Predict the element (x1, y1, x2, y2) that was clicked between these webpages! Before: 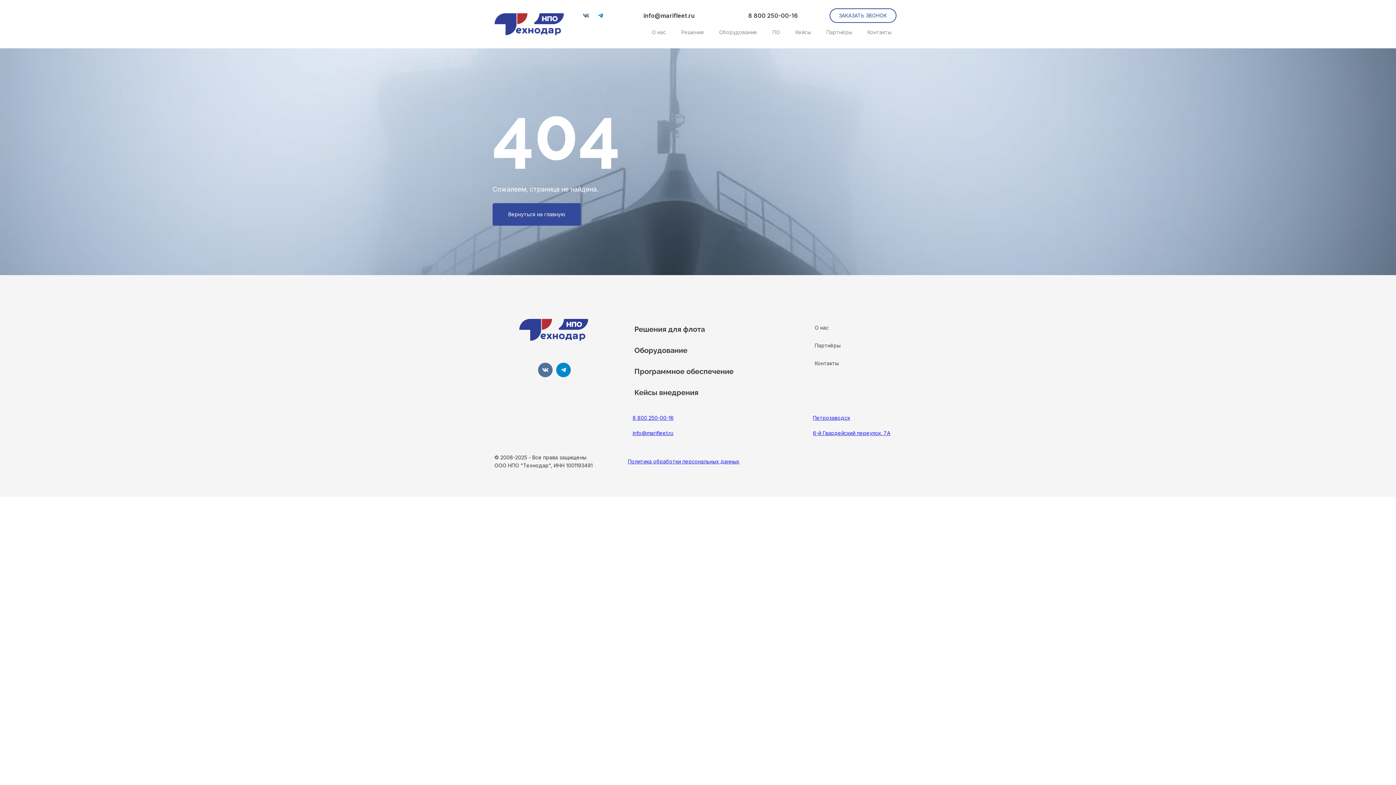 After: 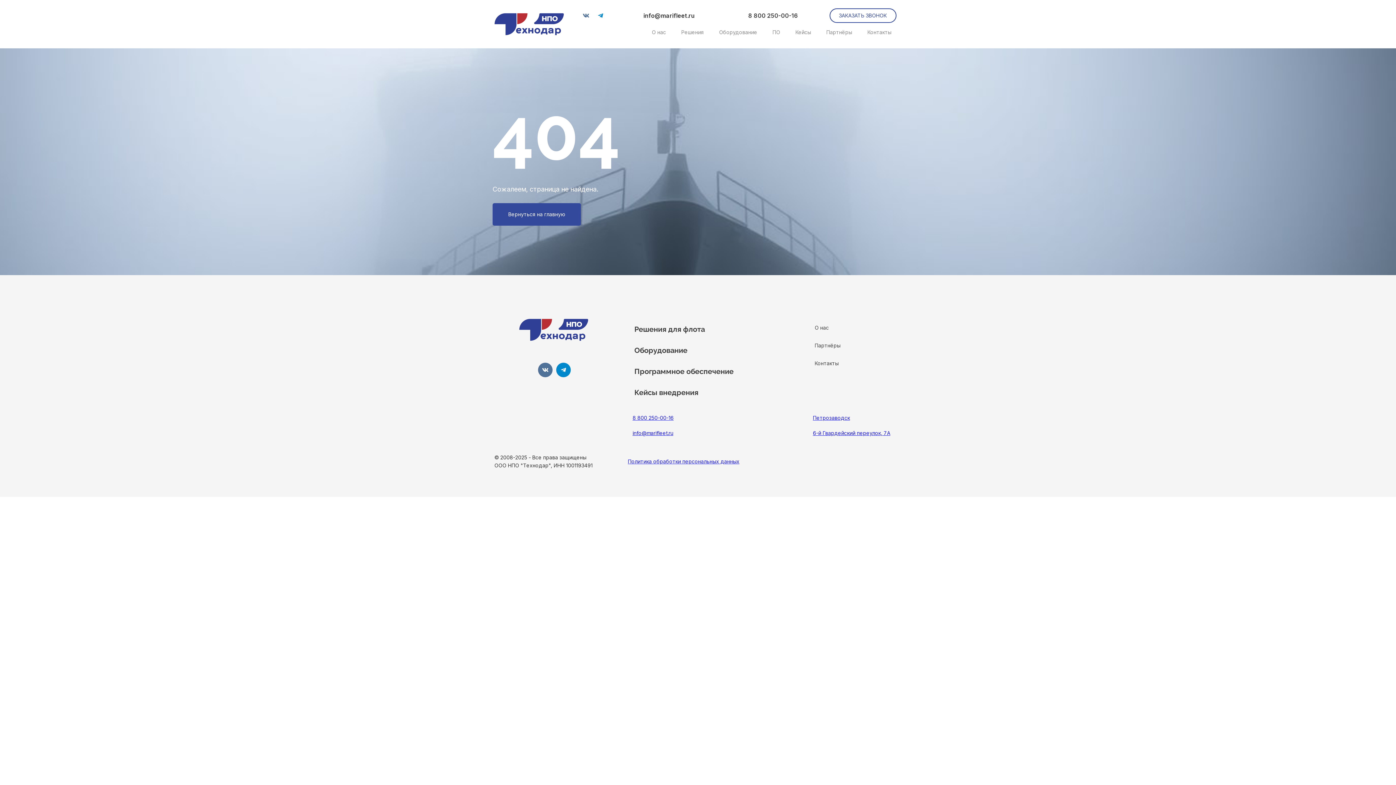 Action: label: 6-й Гвардейский переулок, 7А bbox: (813, 430, 890, 436)